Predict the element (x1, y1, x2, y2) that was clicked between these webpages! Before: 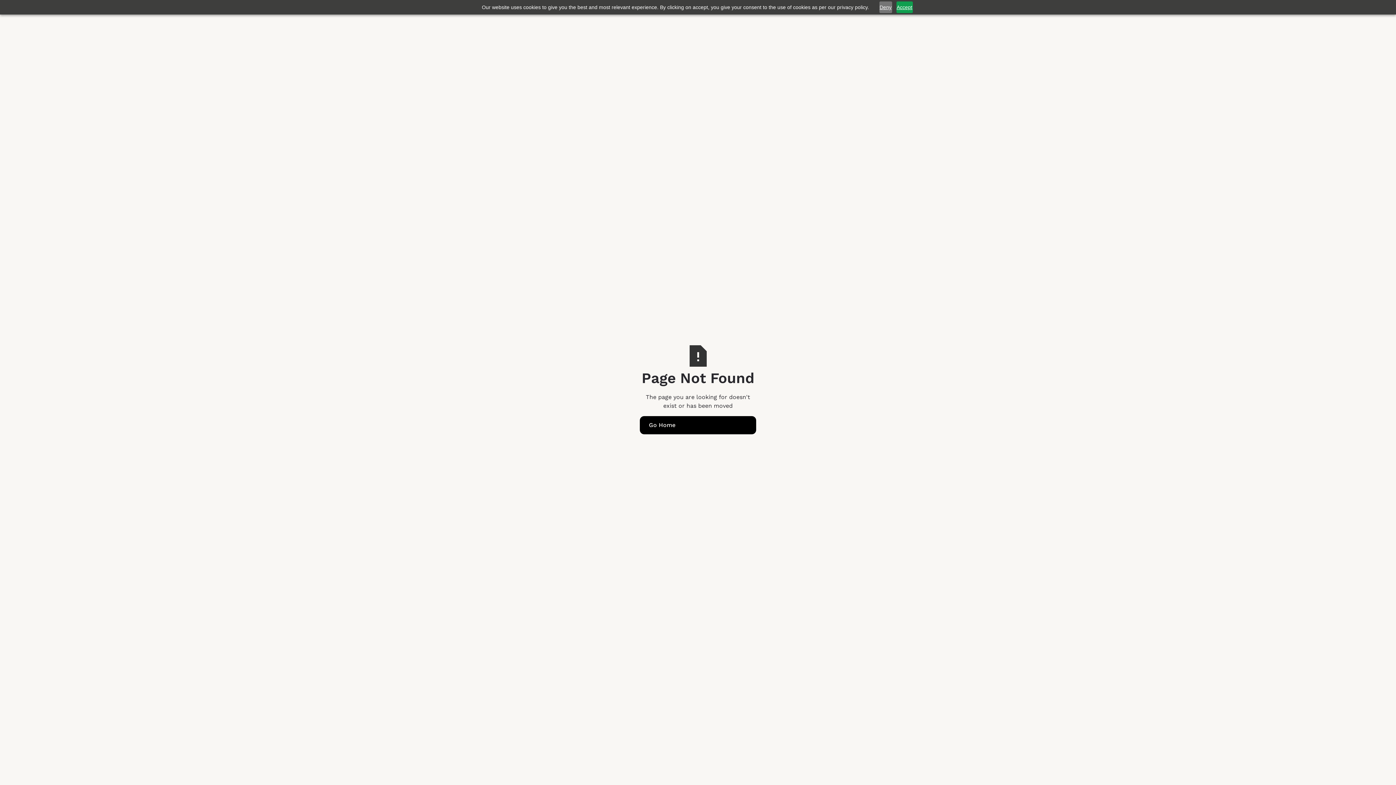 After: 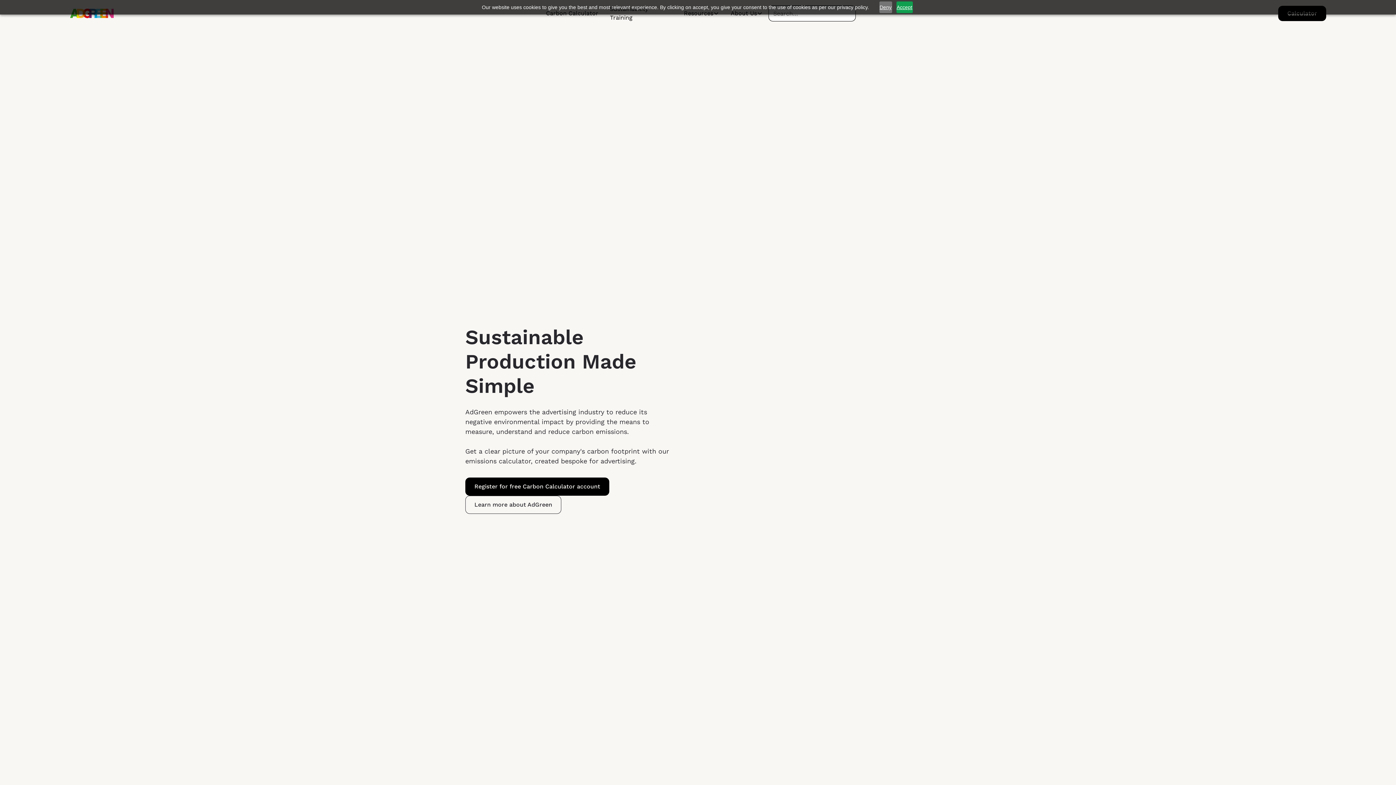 Action: label: Go Home bbox: (640, 416, 756, 434)